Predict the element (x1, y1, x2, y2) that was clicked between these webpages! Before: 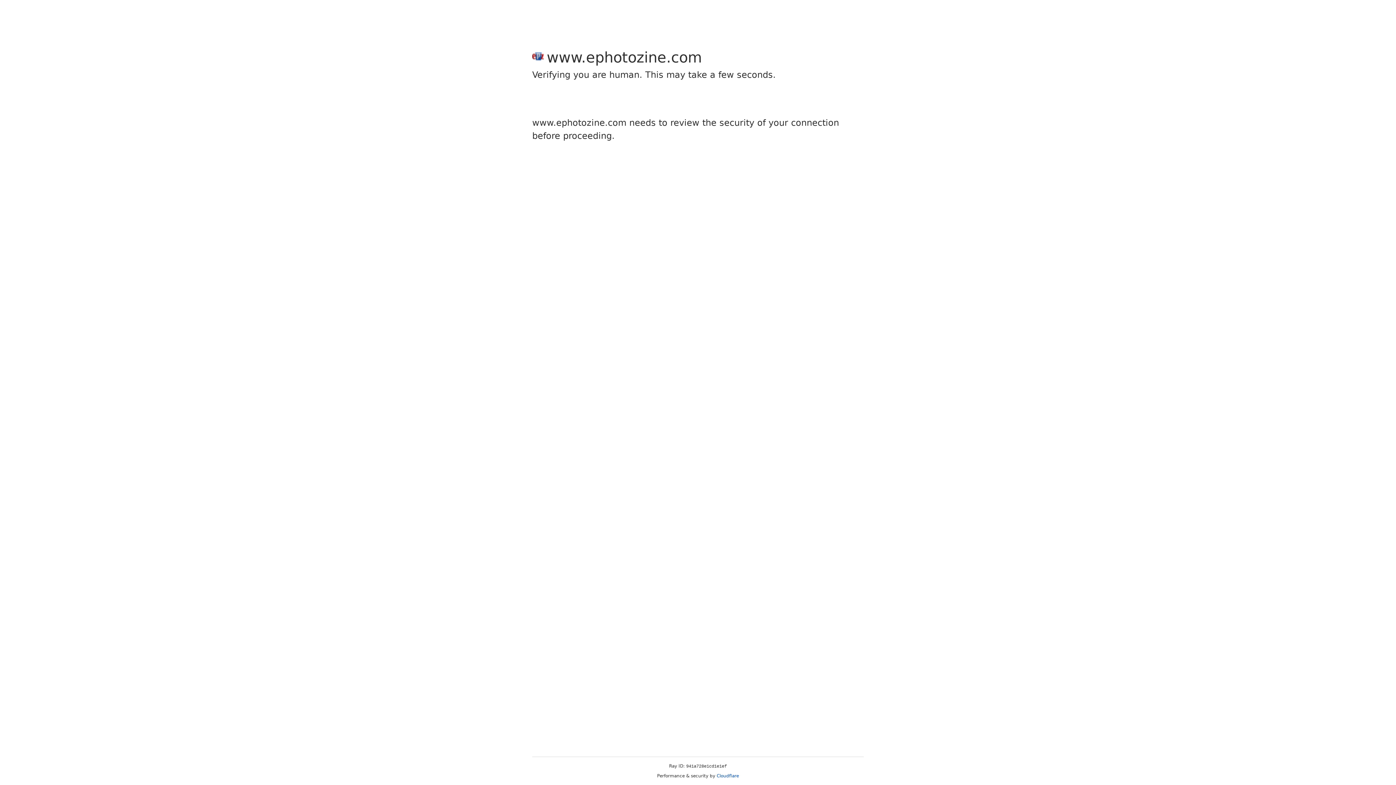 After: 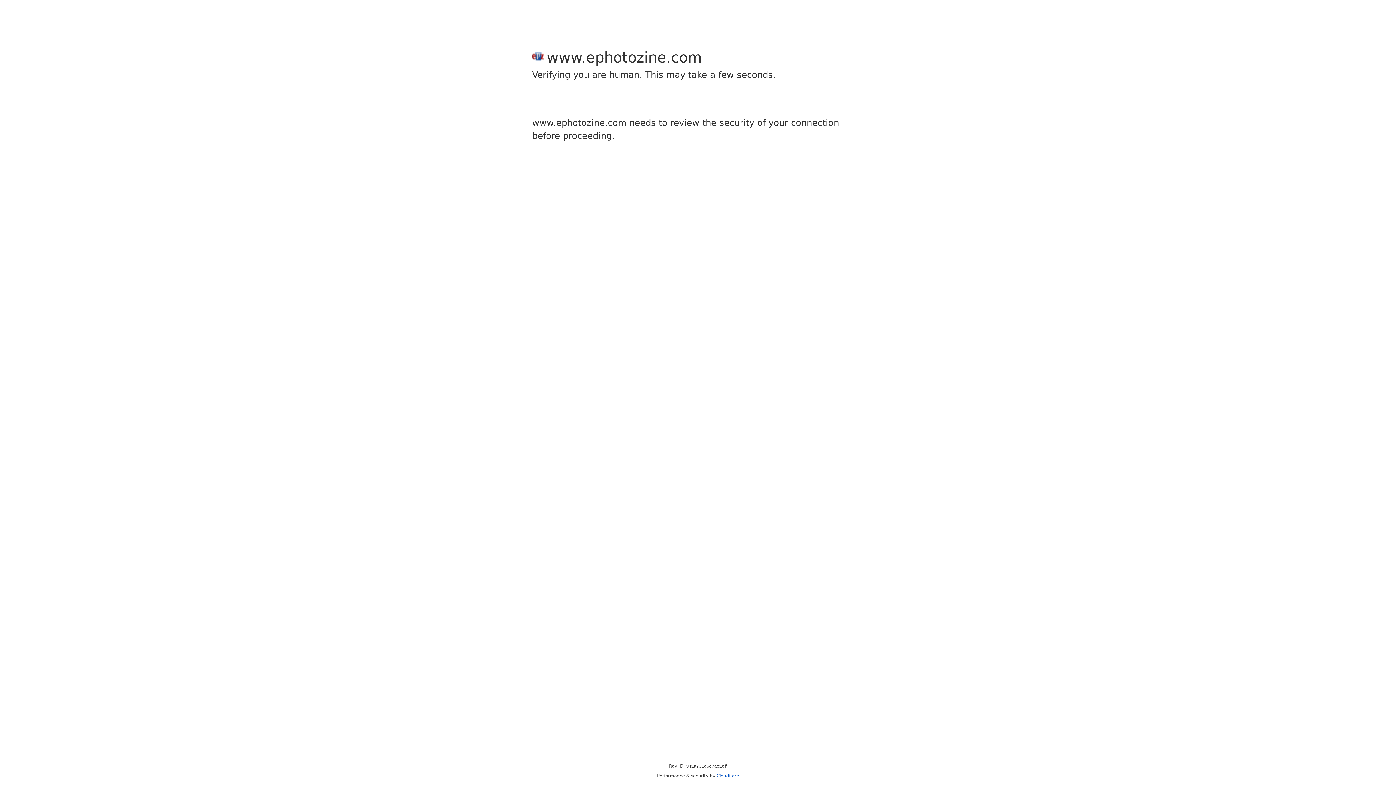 Action: label: Cloudflare bbox: (716, 773, 739, 778)